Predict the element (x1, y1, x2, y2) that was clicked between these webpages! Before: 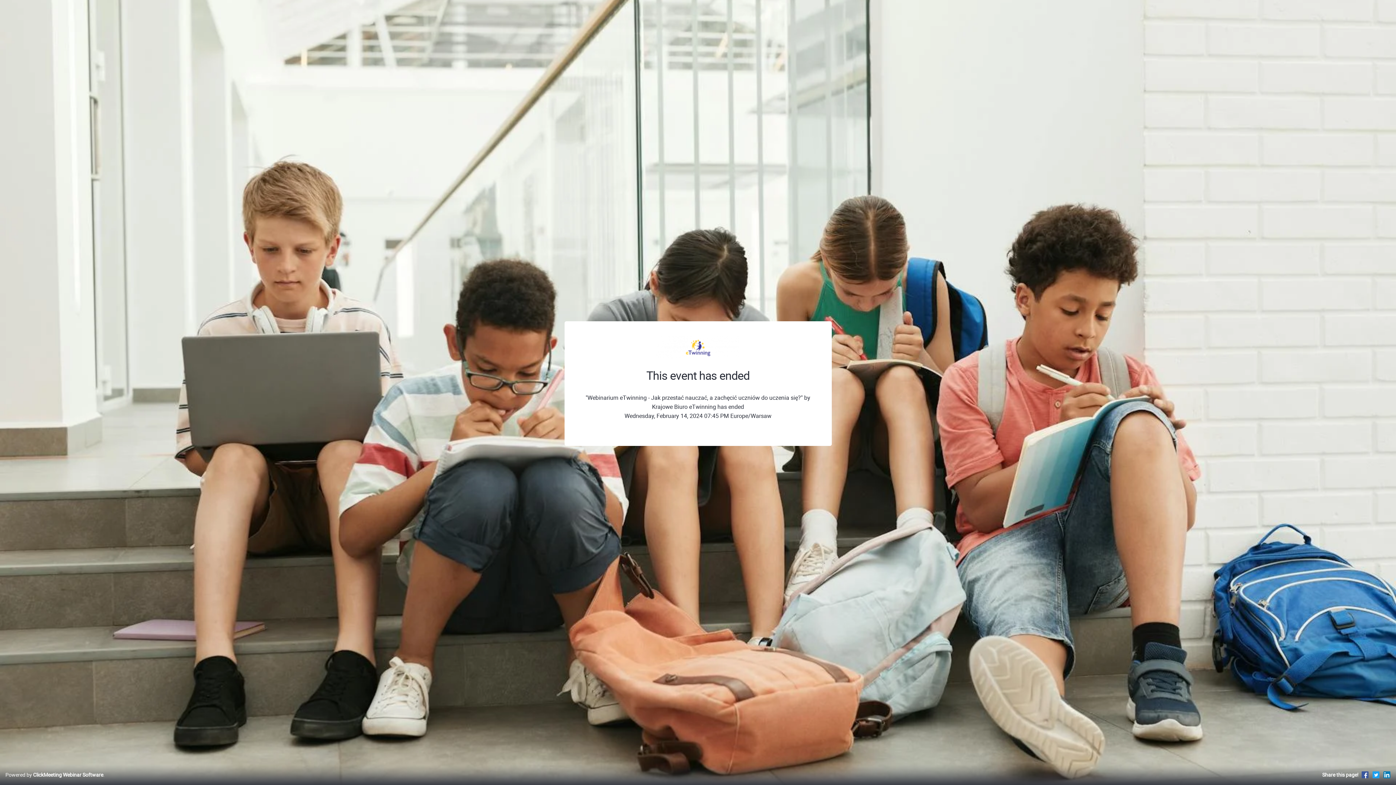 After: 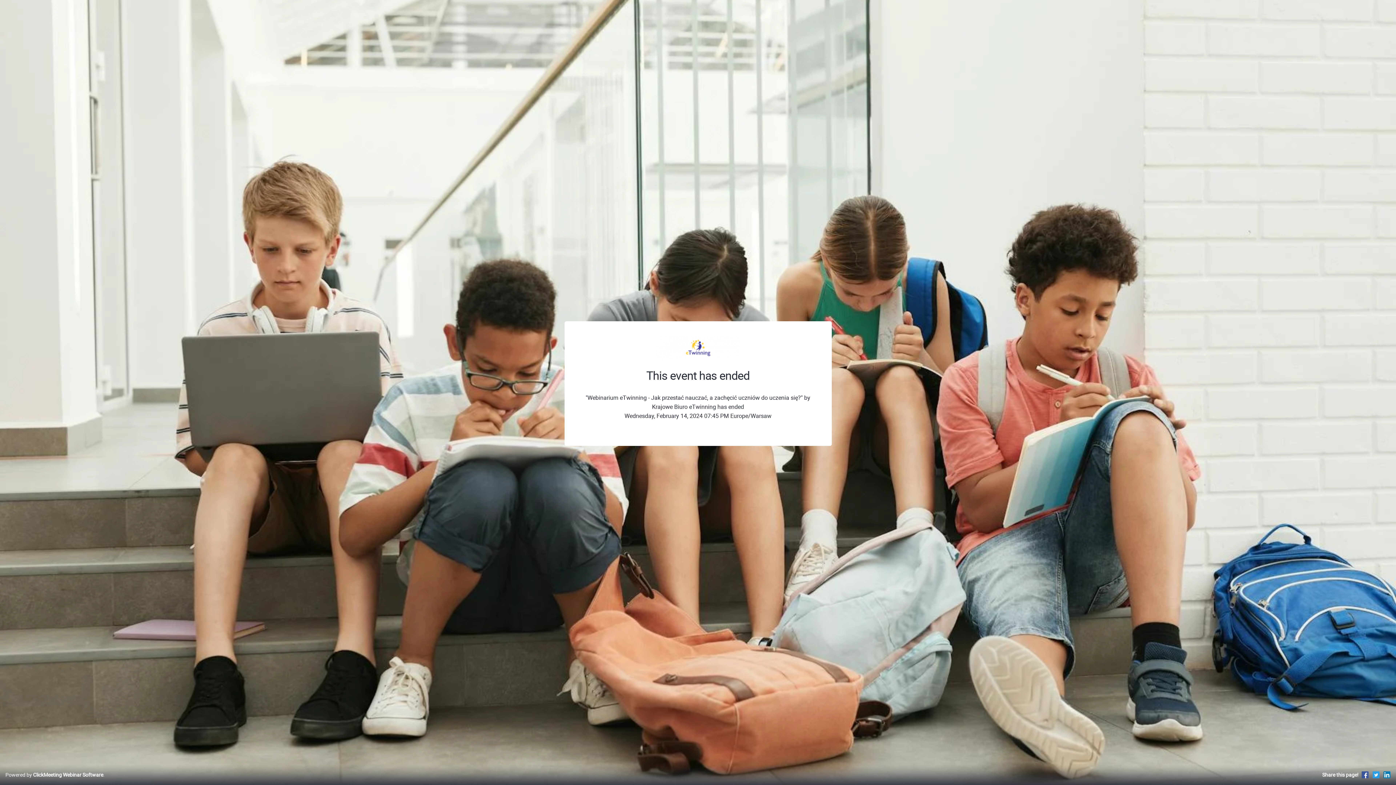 Action: bbox: (1372, 771, 1380, 778)